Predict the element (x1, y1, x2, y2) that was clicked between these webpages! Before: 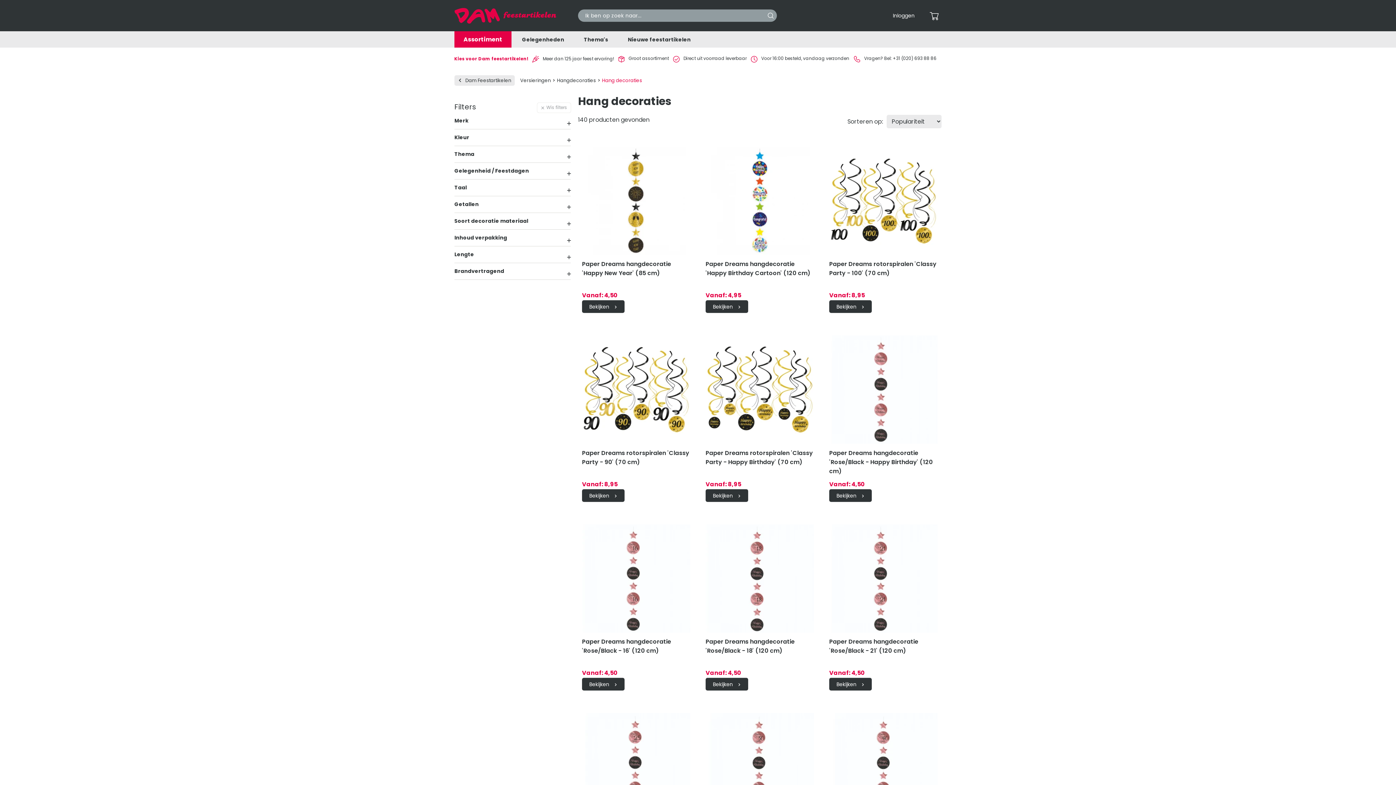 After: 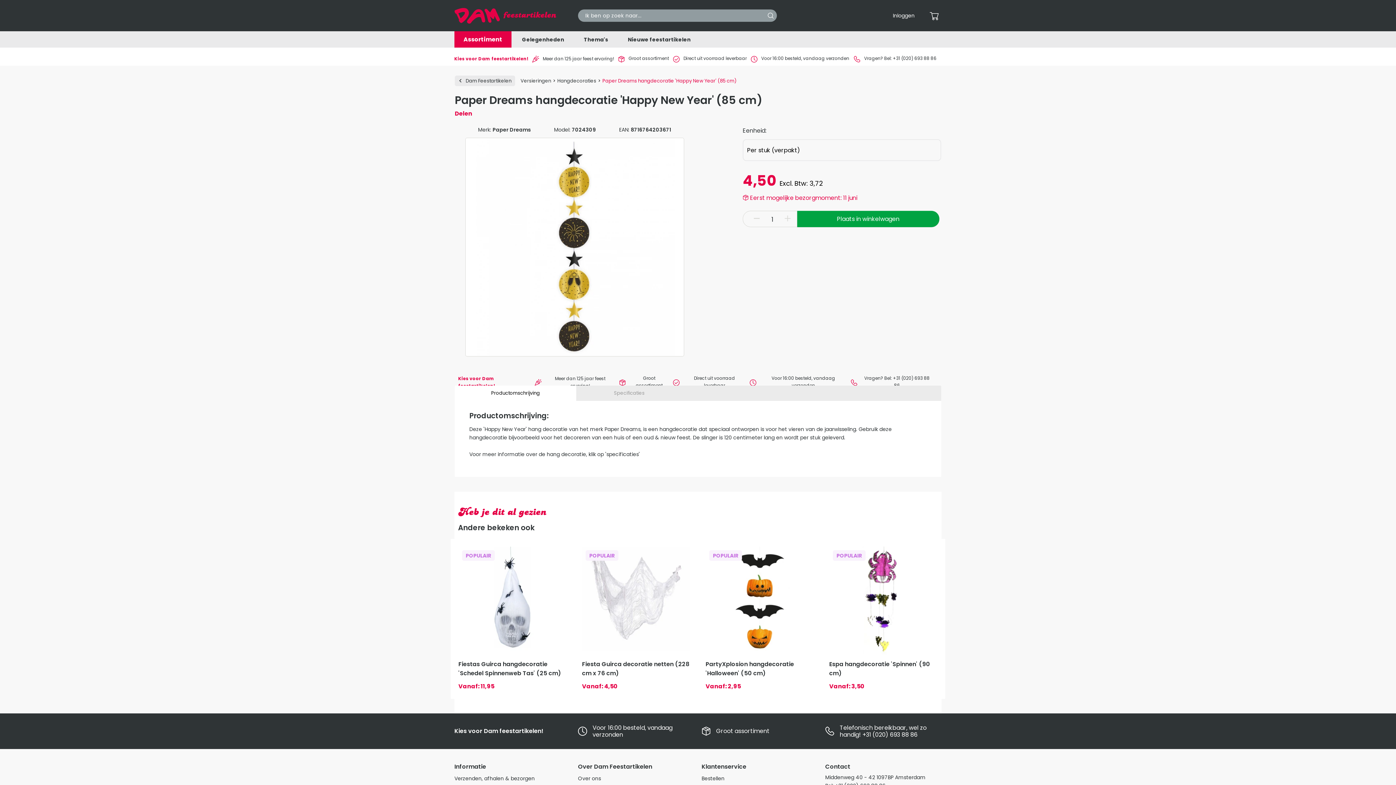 Action: bbox: (582, 300, 624, 313) label: Bekijken 